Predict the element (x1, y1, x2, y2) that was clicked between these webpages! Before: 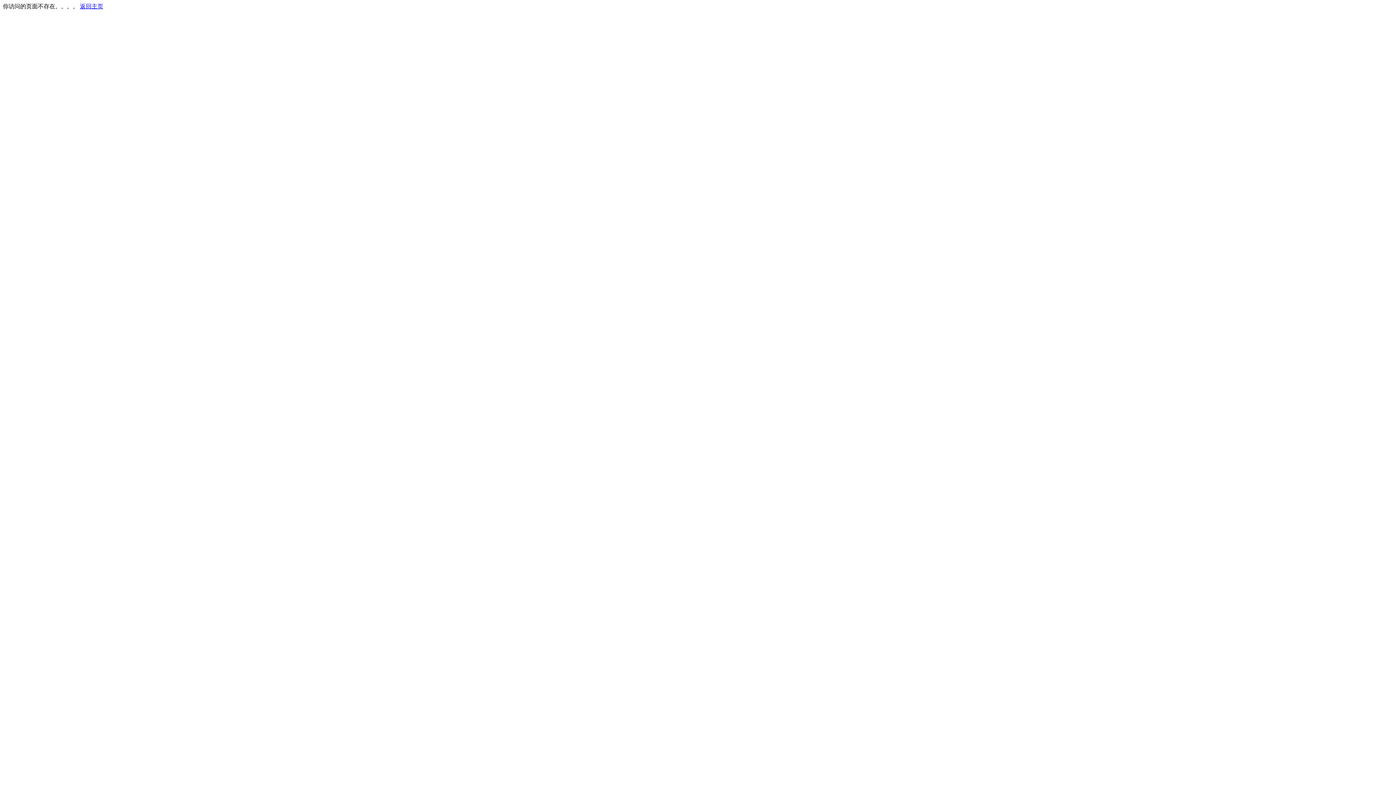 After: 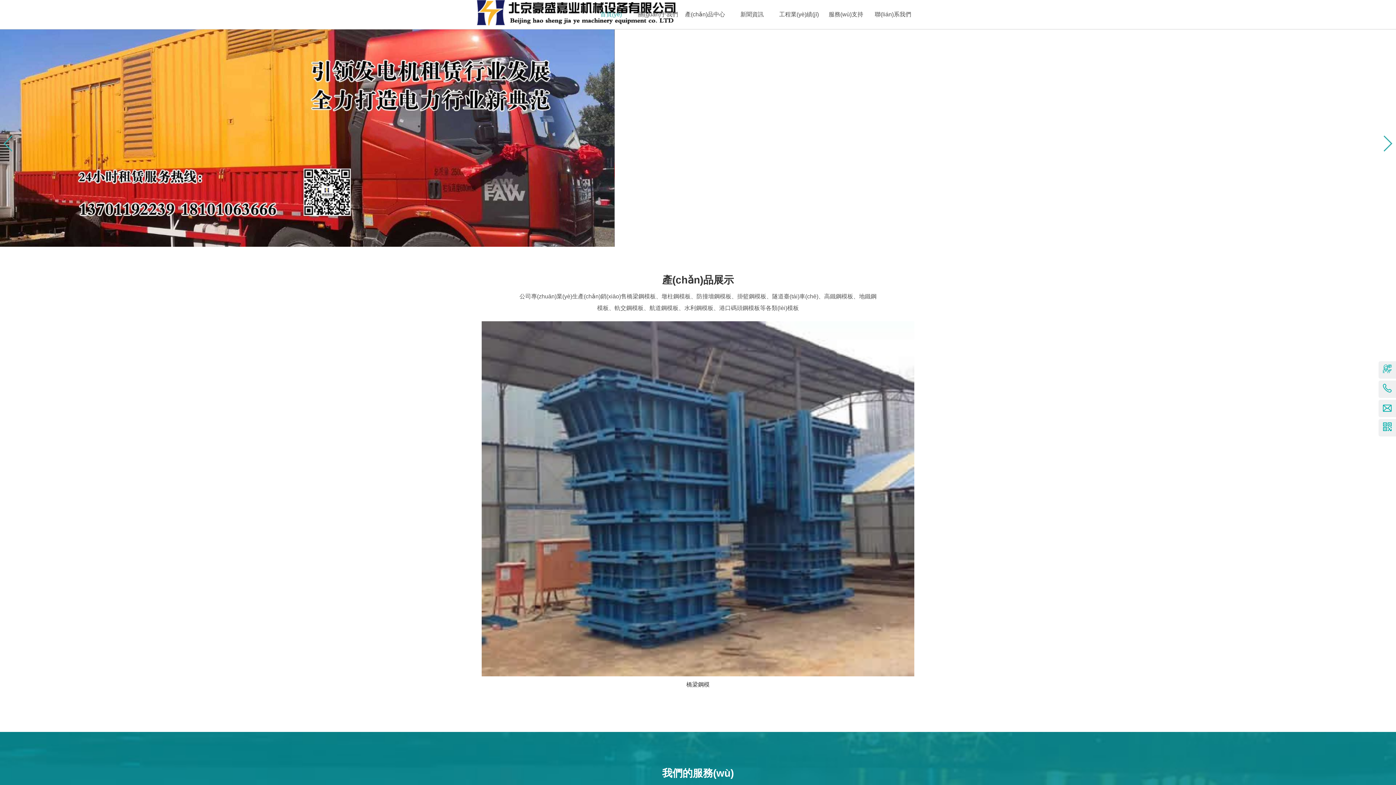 Action: label: 返回主页 bbox: (80, 3, 103, 9)